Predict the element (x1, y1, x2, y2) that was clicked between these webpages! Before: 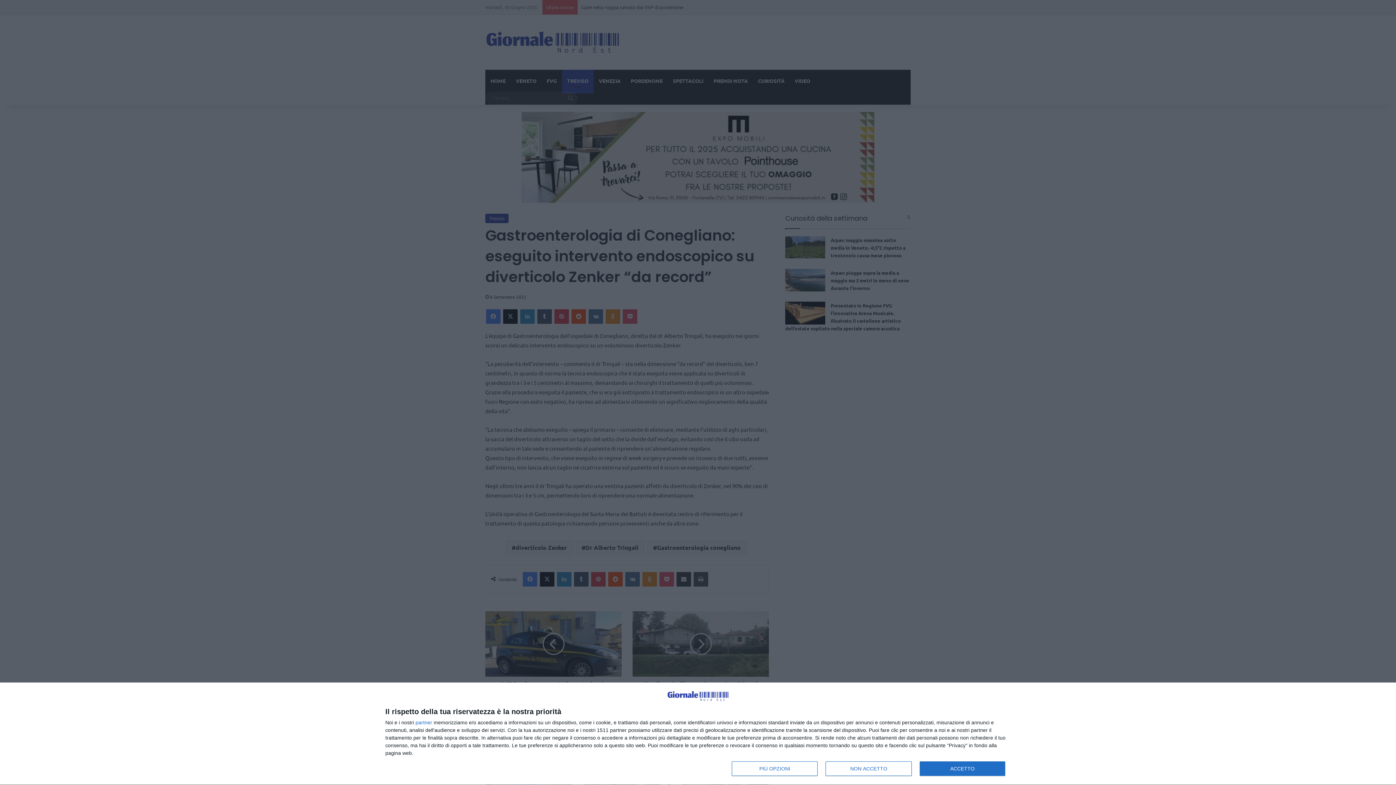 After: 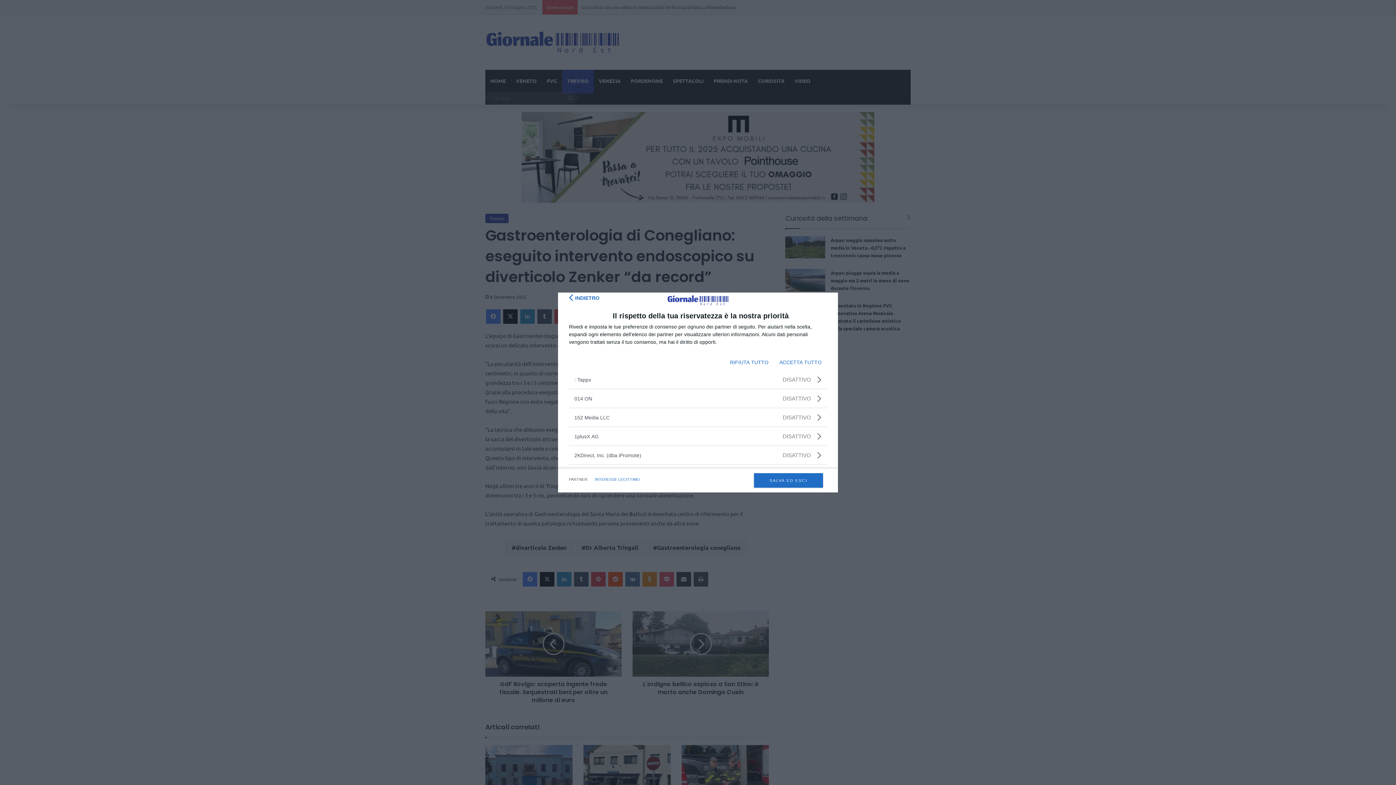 Action: bbox: (415, 720, 432, 725) label: partner